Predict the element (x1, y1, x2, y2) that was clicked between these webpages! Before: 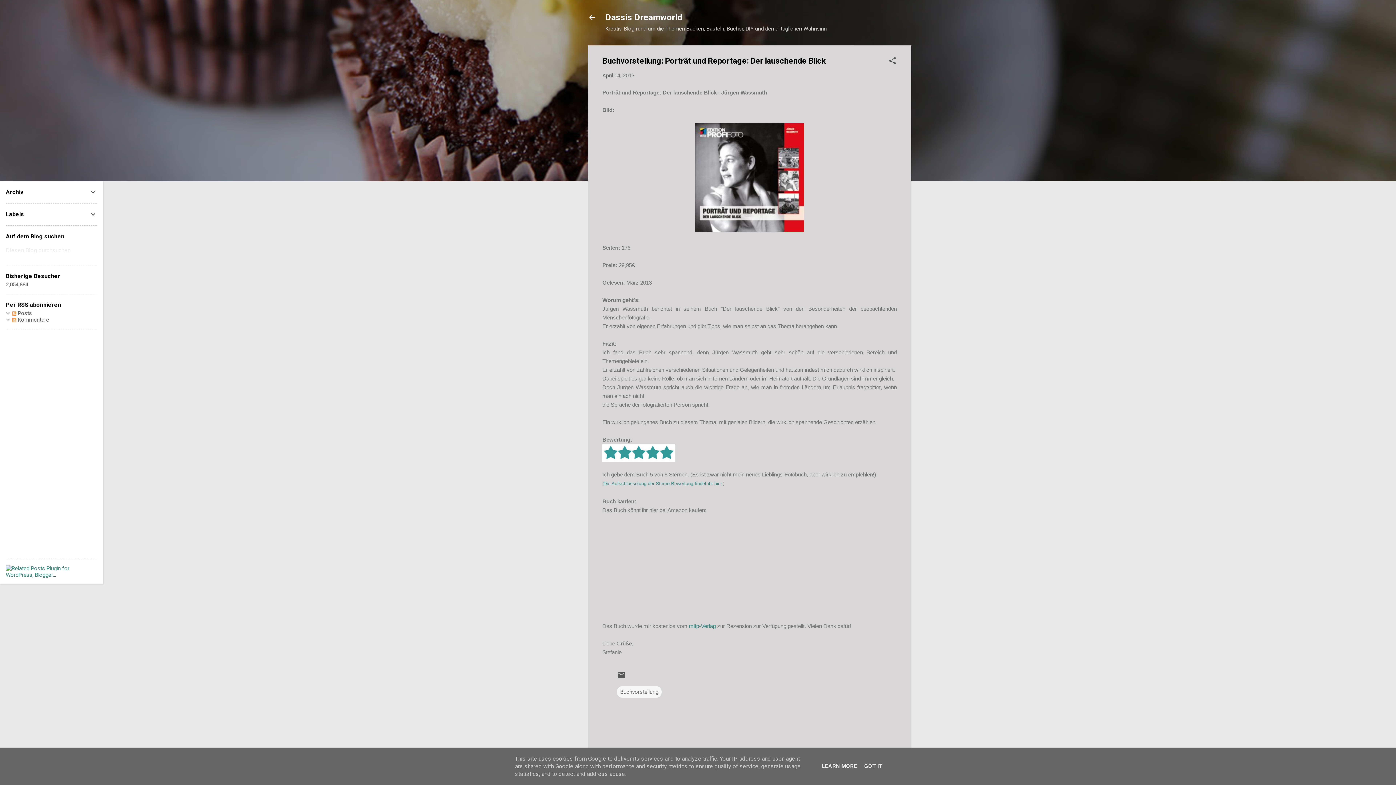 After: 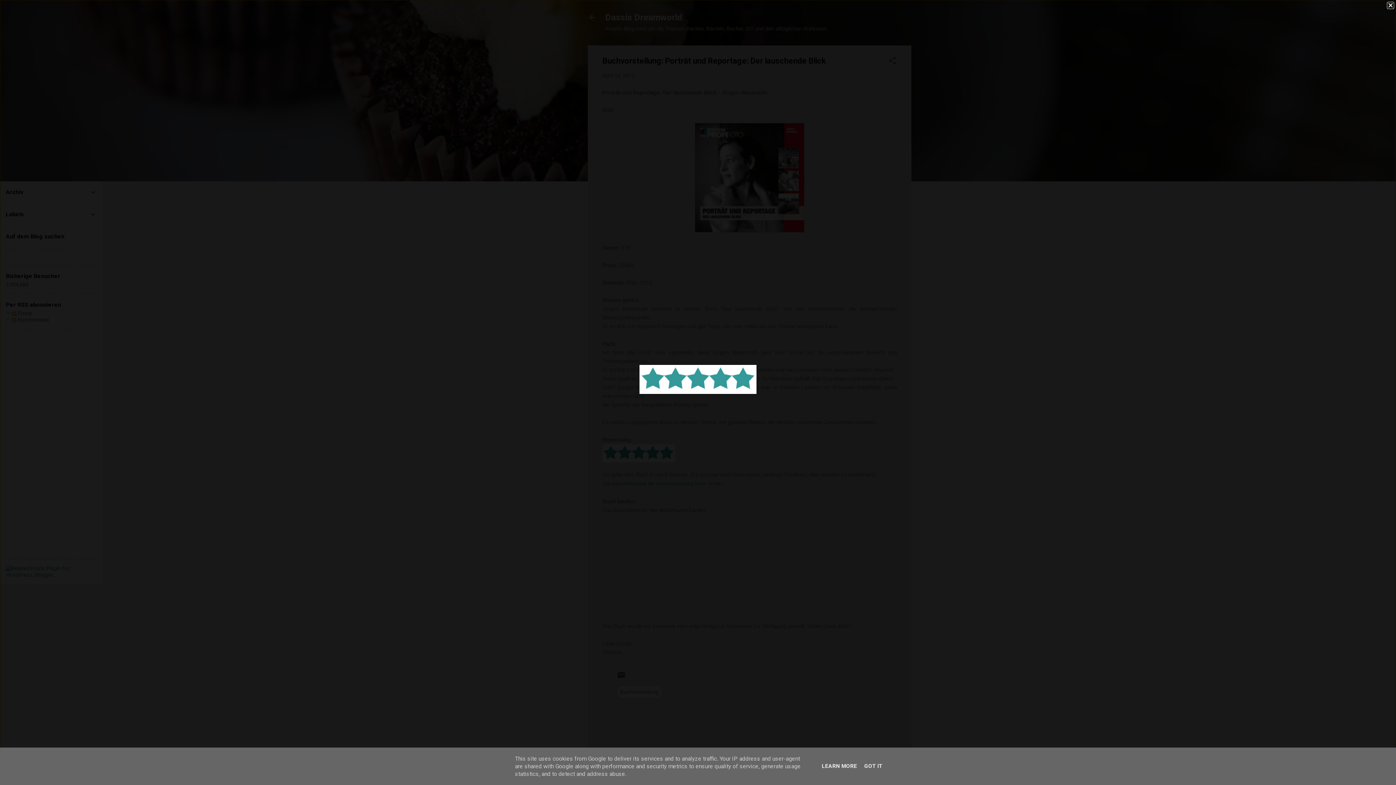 Action: bbox: (602, 444, 675, 464)